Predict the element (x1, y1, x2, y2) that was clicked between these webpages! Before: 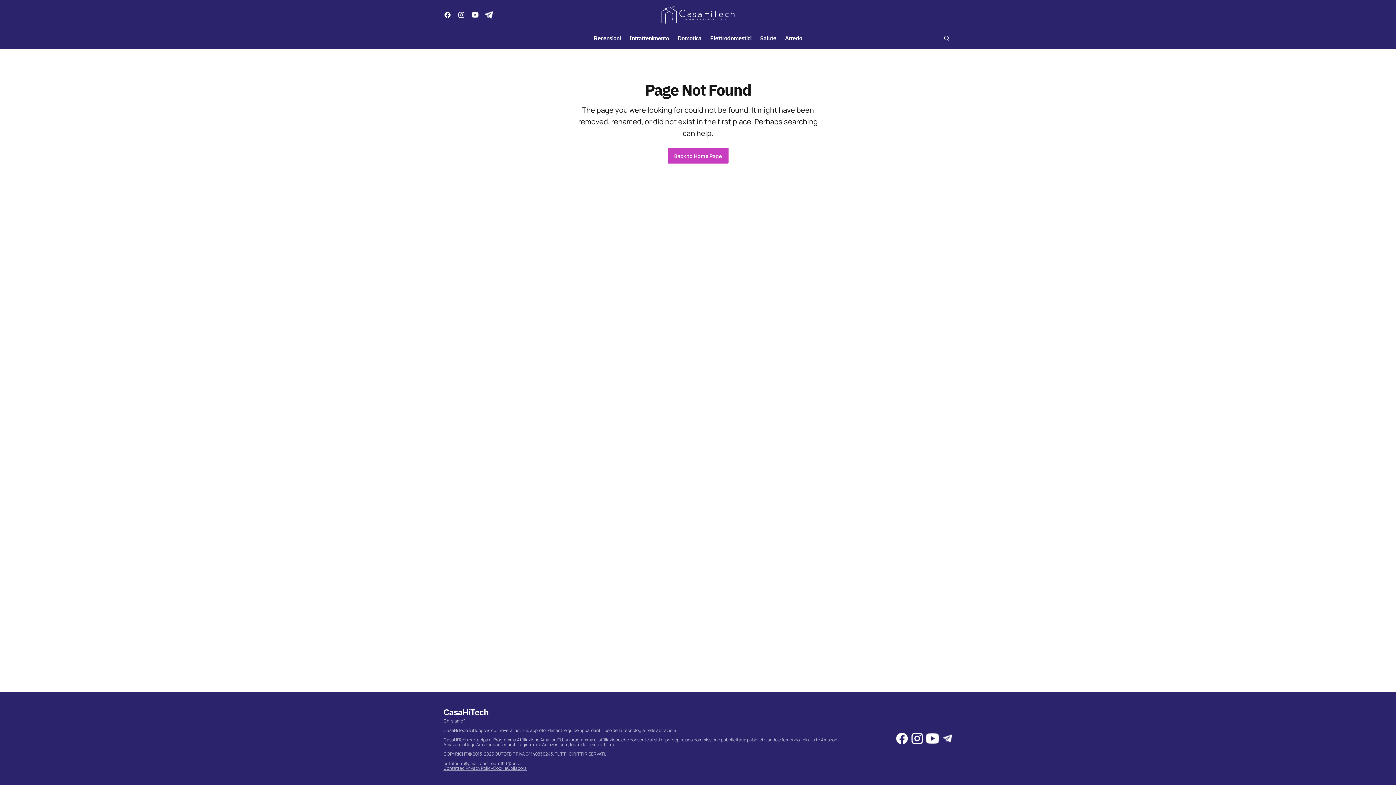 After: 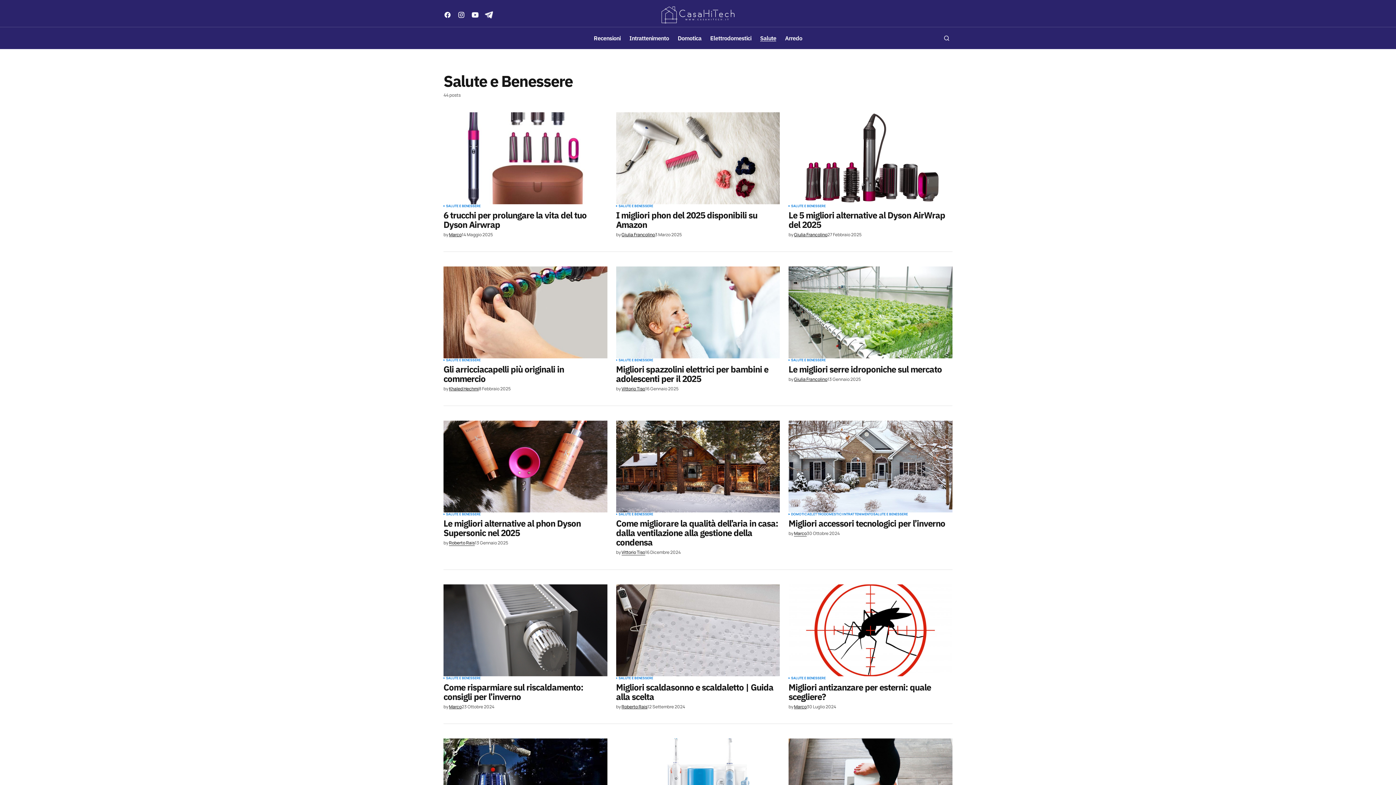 Action: label: Salute bbox: (755, 27, 780, 49)